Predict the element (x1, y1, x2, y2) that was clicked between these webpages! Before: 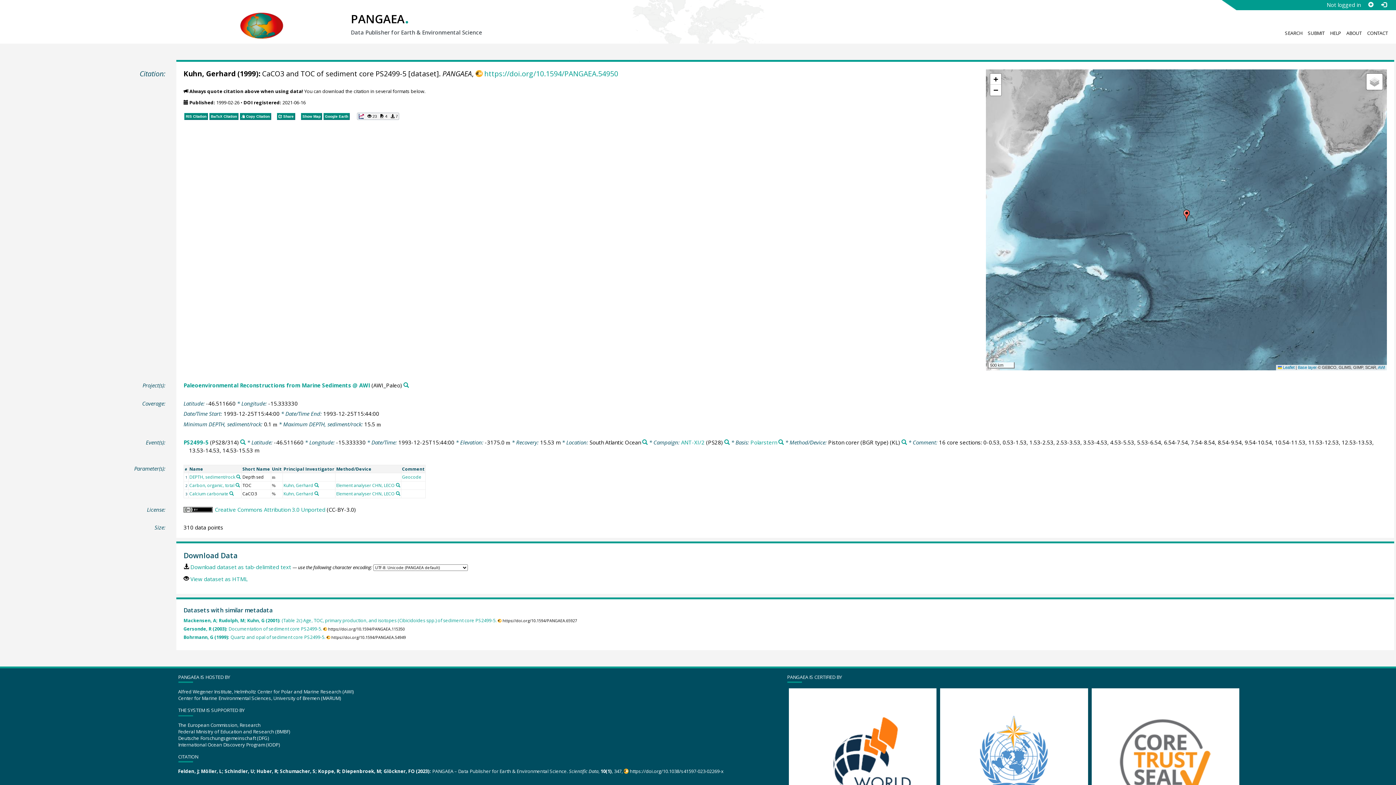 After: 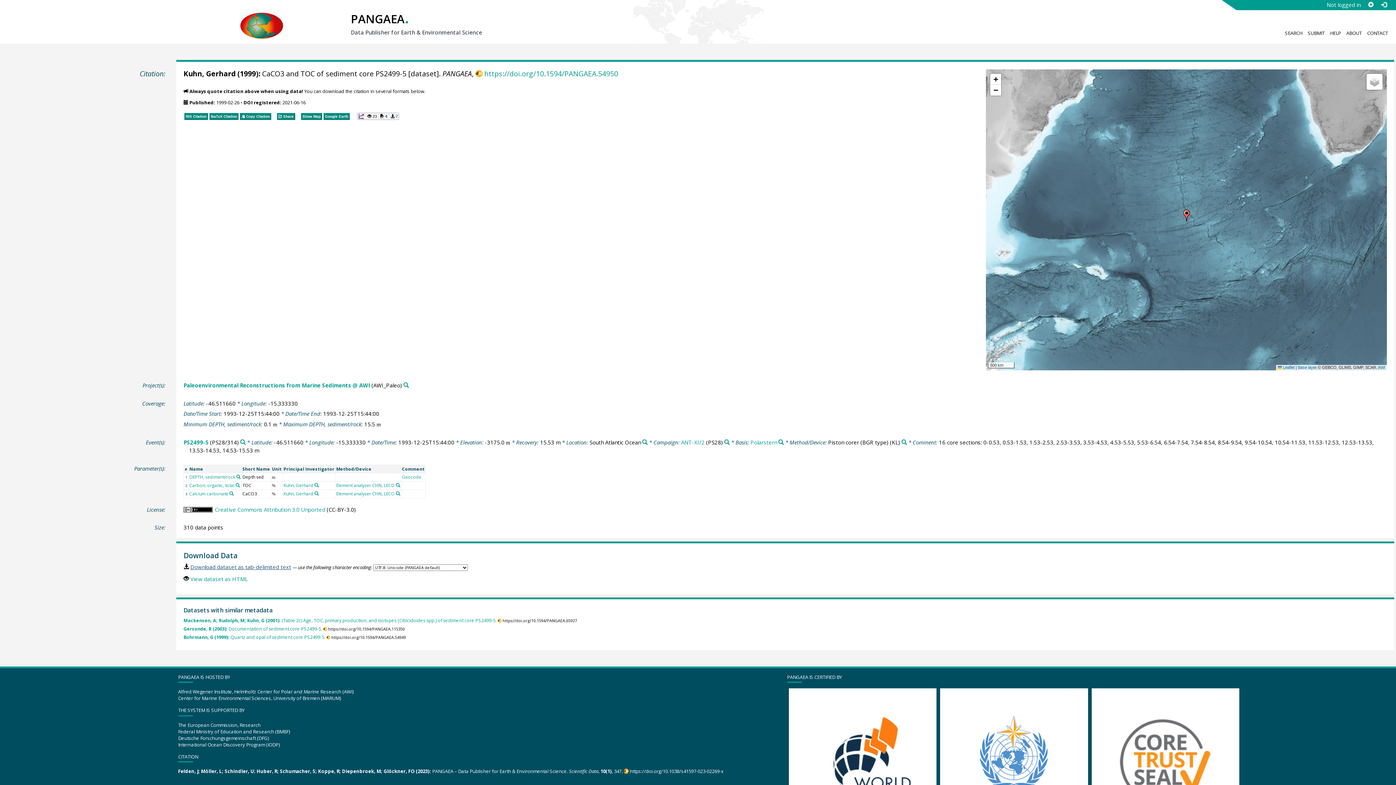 Action: bbox: (183, 563, 291, 570) label: Download dataset as tab-delimited text